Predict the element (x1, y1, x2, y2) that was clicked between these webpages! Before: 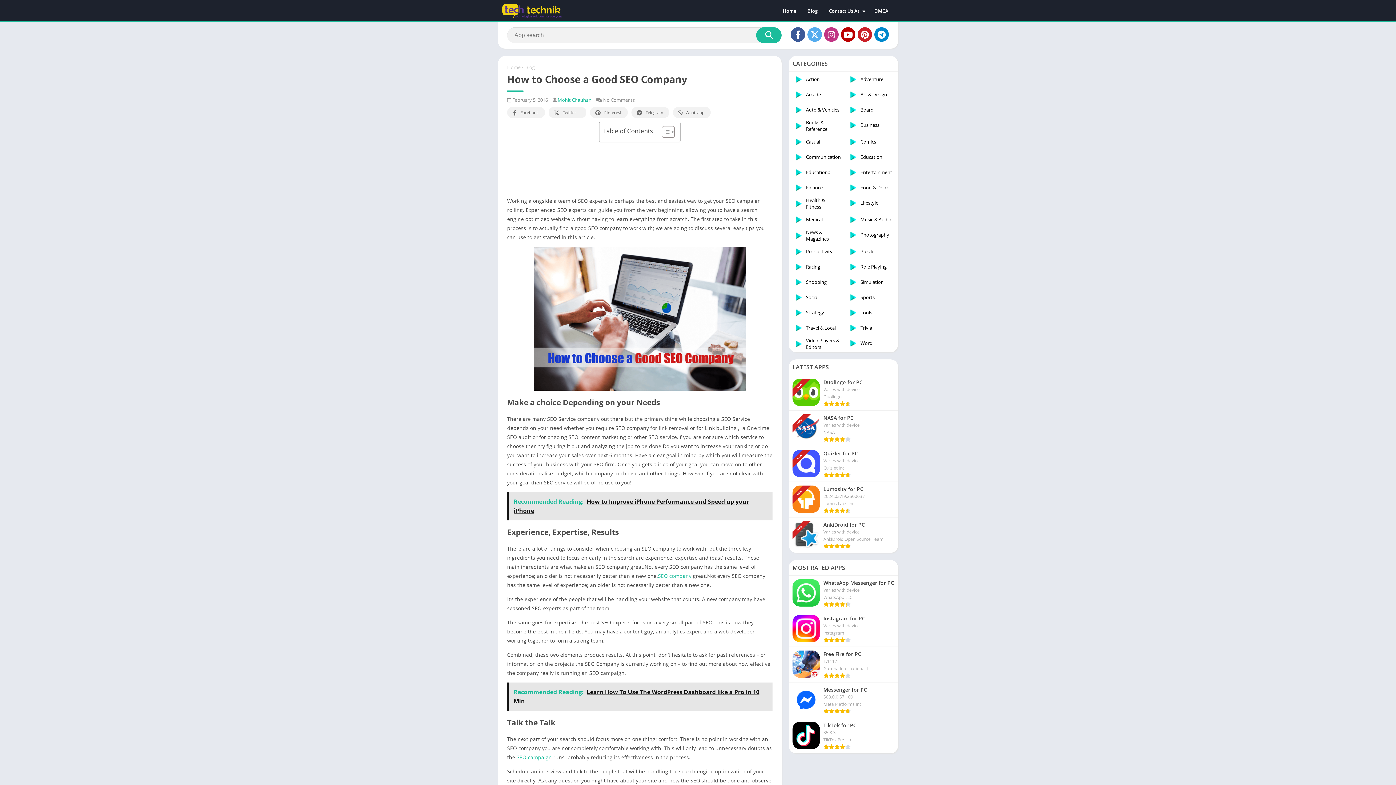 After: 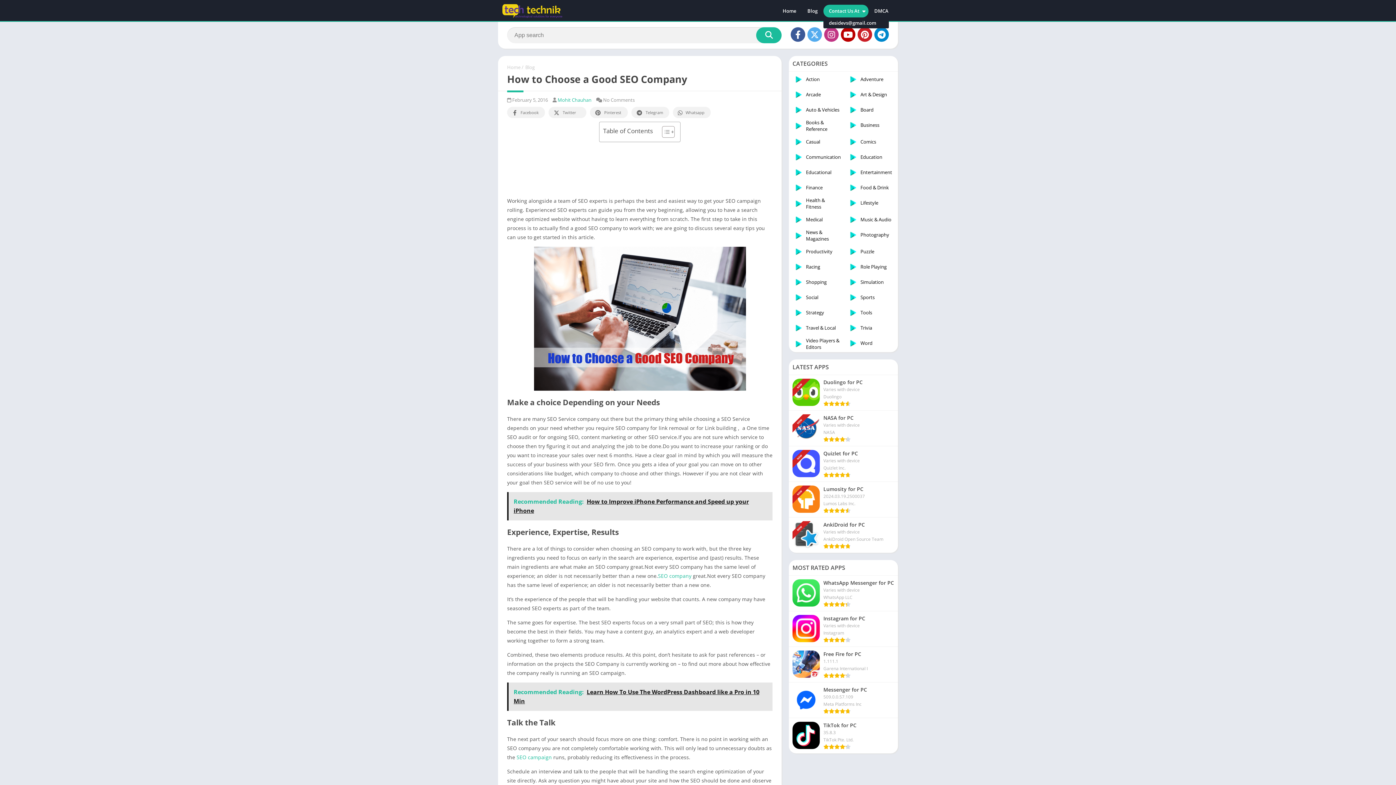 Action: label: Contact Us At bbox: (823, 4, 868, 17)